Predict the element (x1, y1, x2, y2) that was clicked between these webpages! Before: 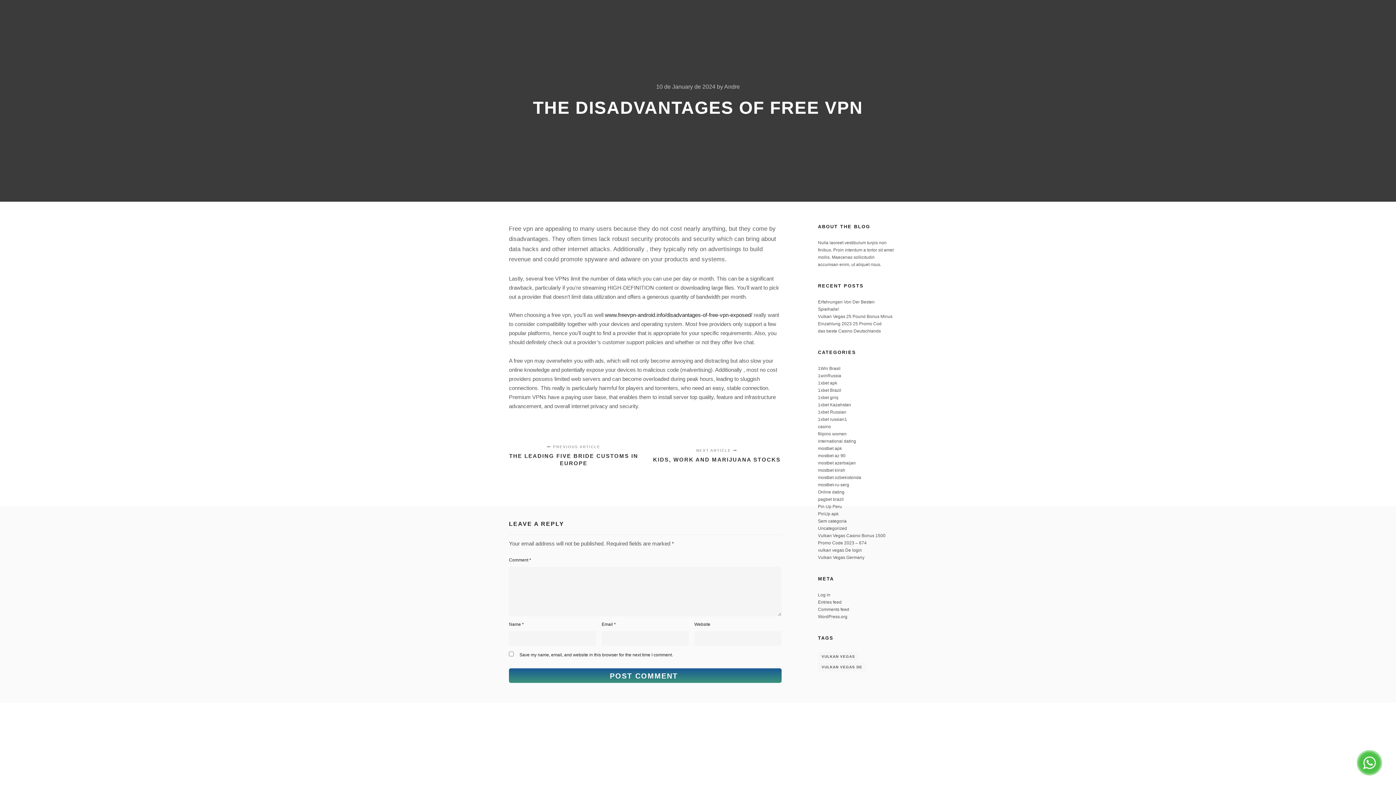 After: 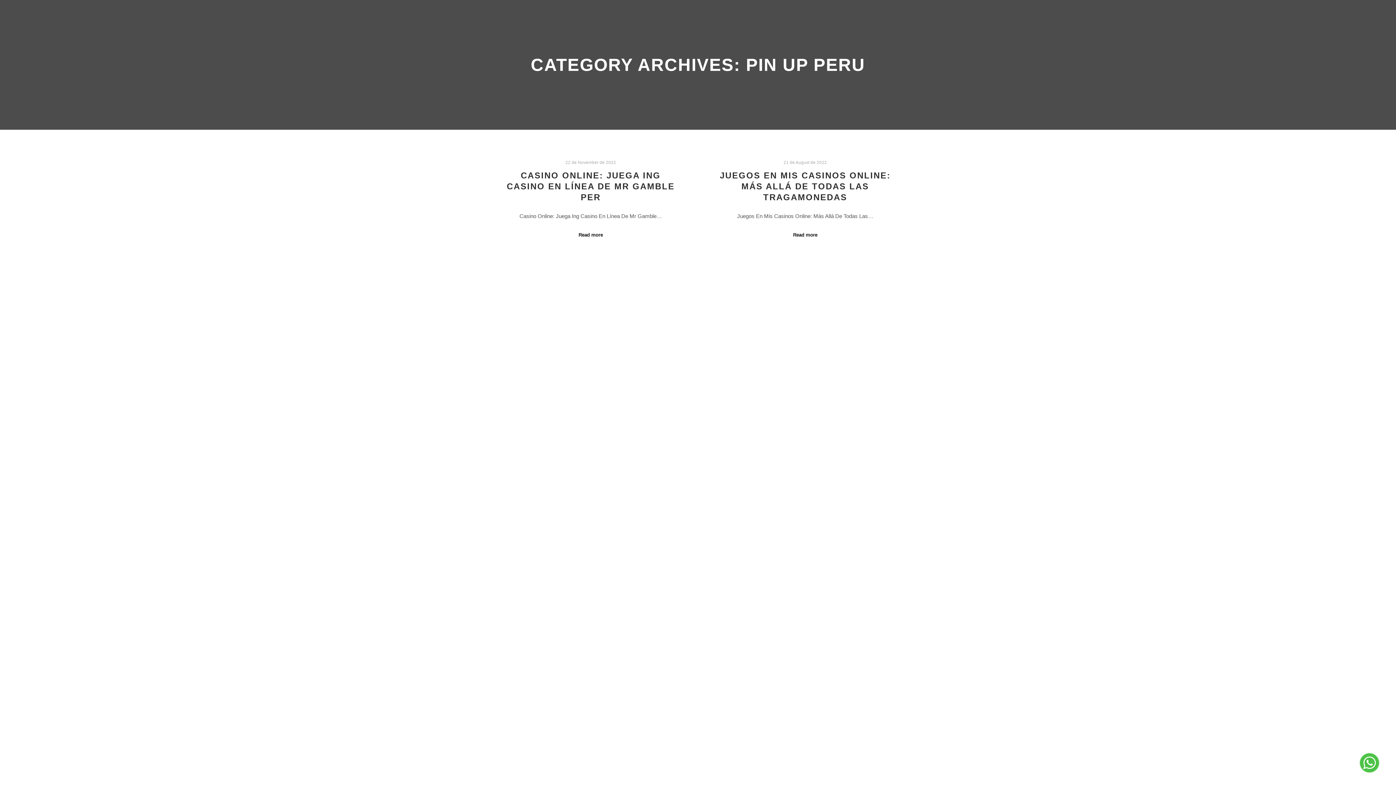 Action: label: Pin Up Peru bbox: (818, 504, 842, 509)